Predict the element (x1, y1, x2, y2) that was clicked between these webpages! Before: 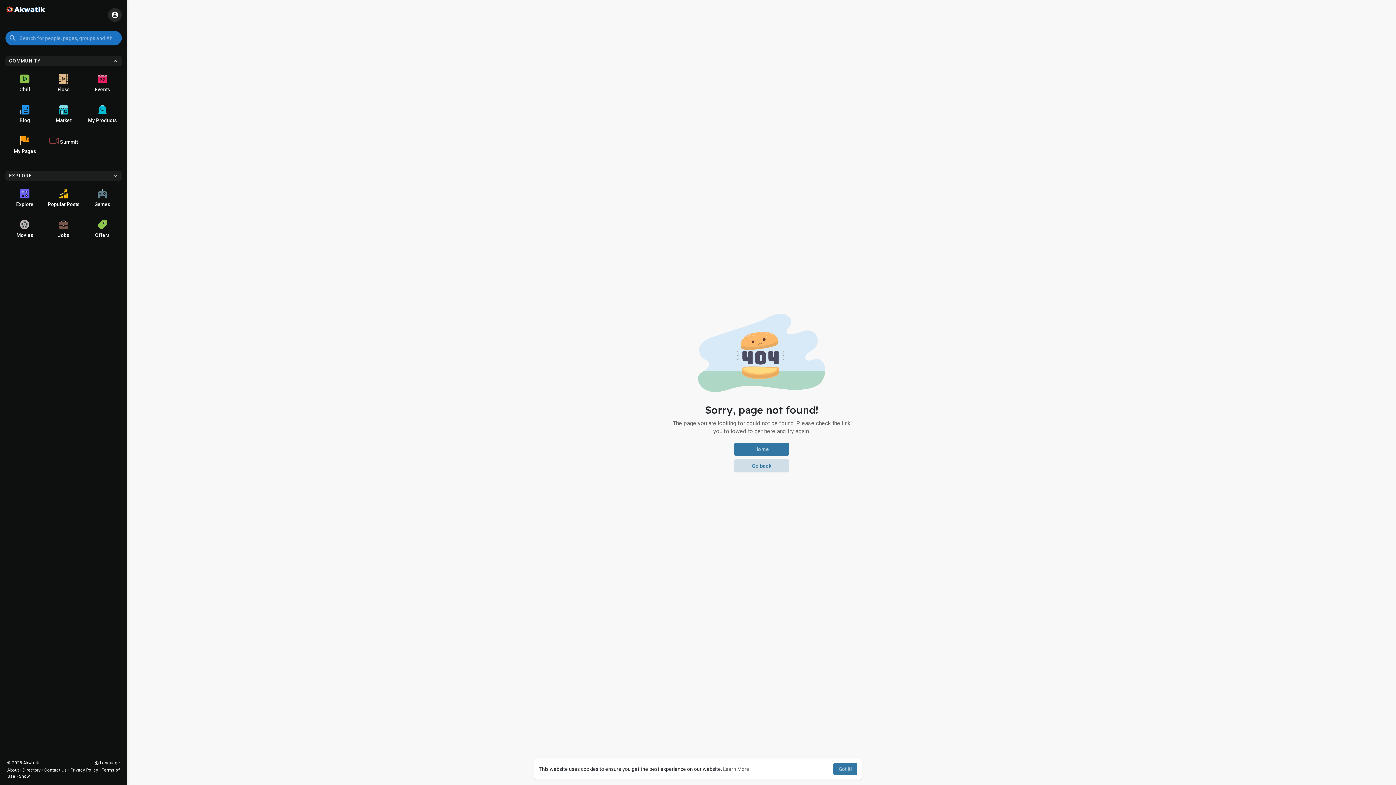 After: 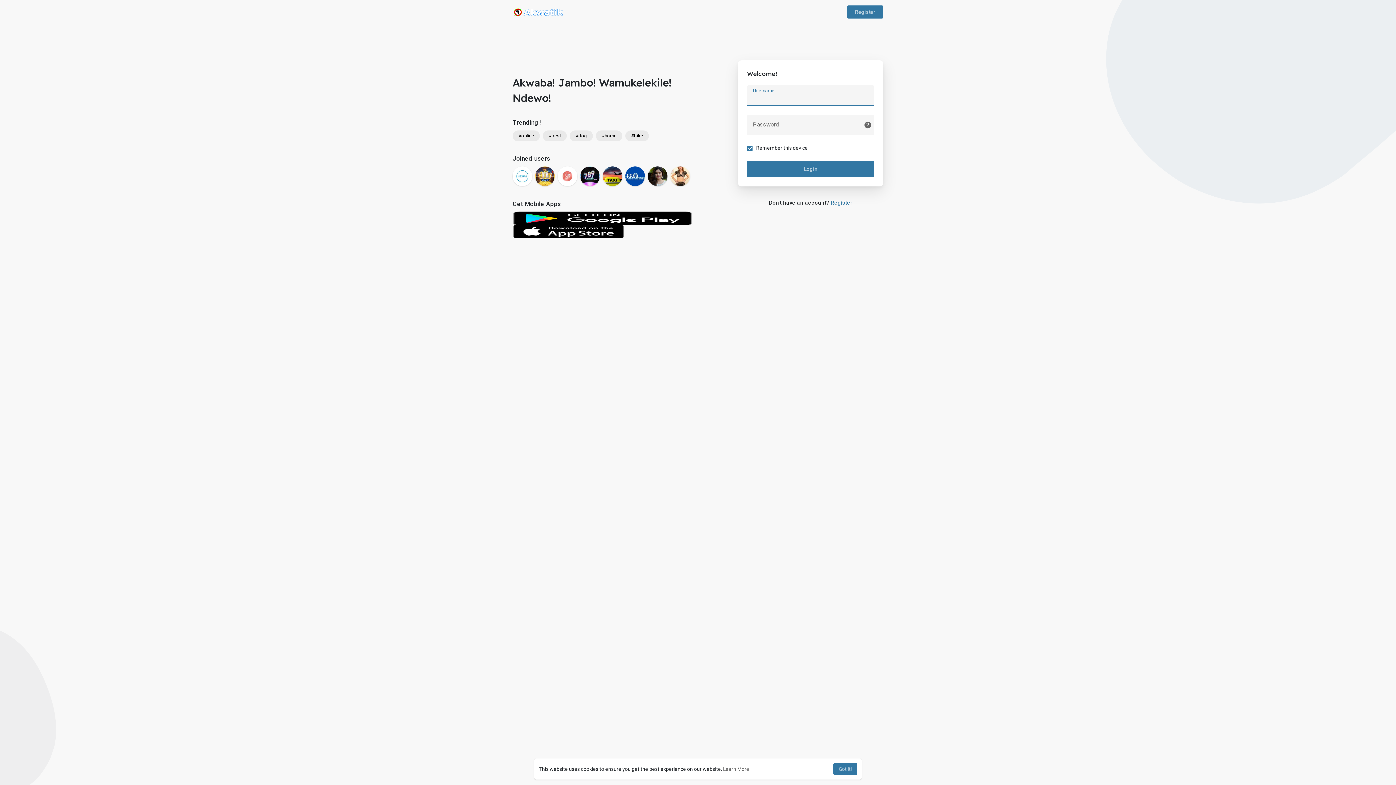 Action: label: Market bbox: (44, 98, 83, 129)